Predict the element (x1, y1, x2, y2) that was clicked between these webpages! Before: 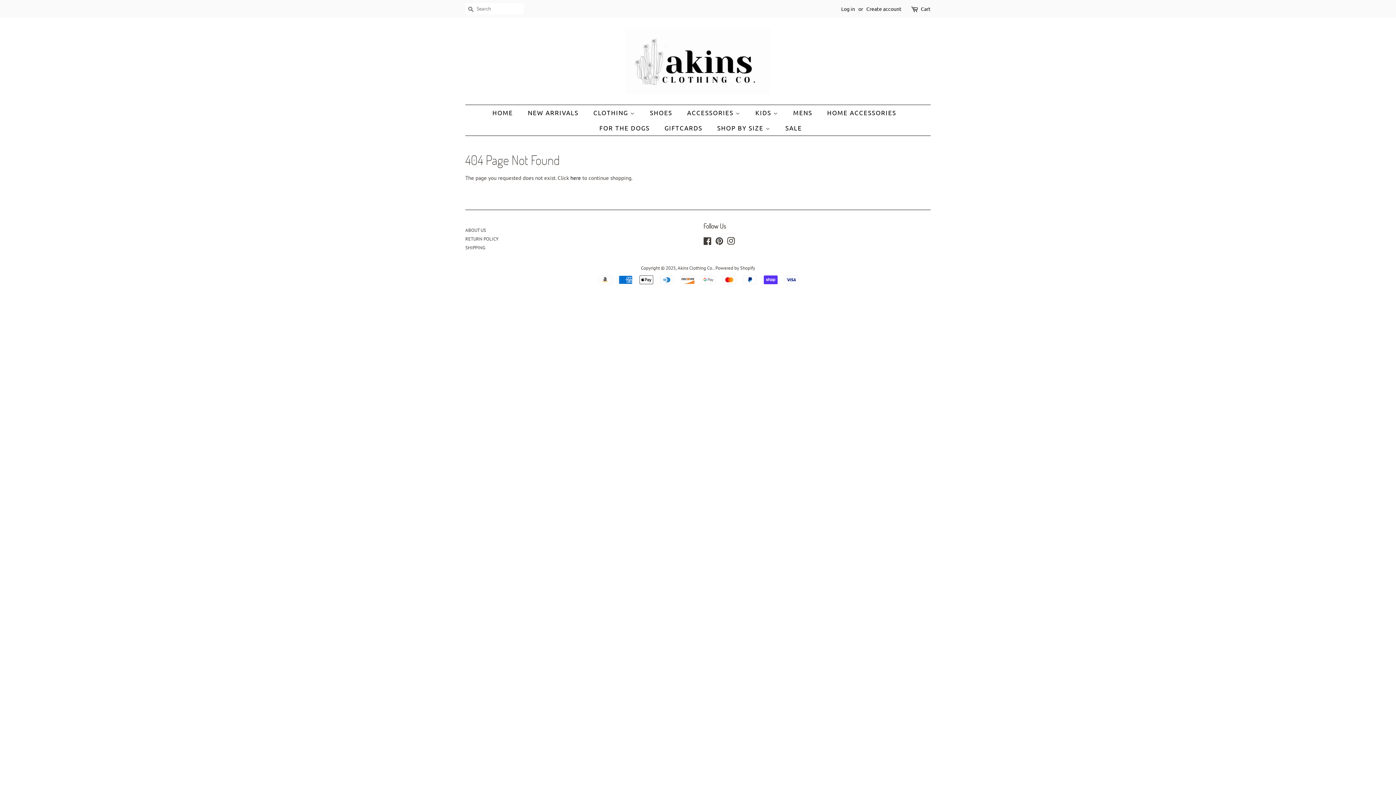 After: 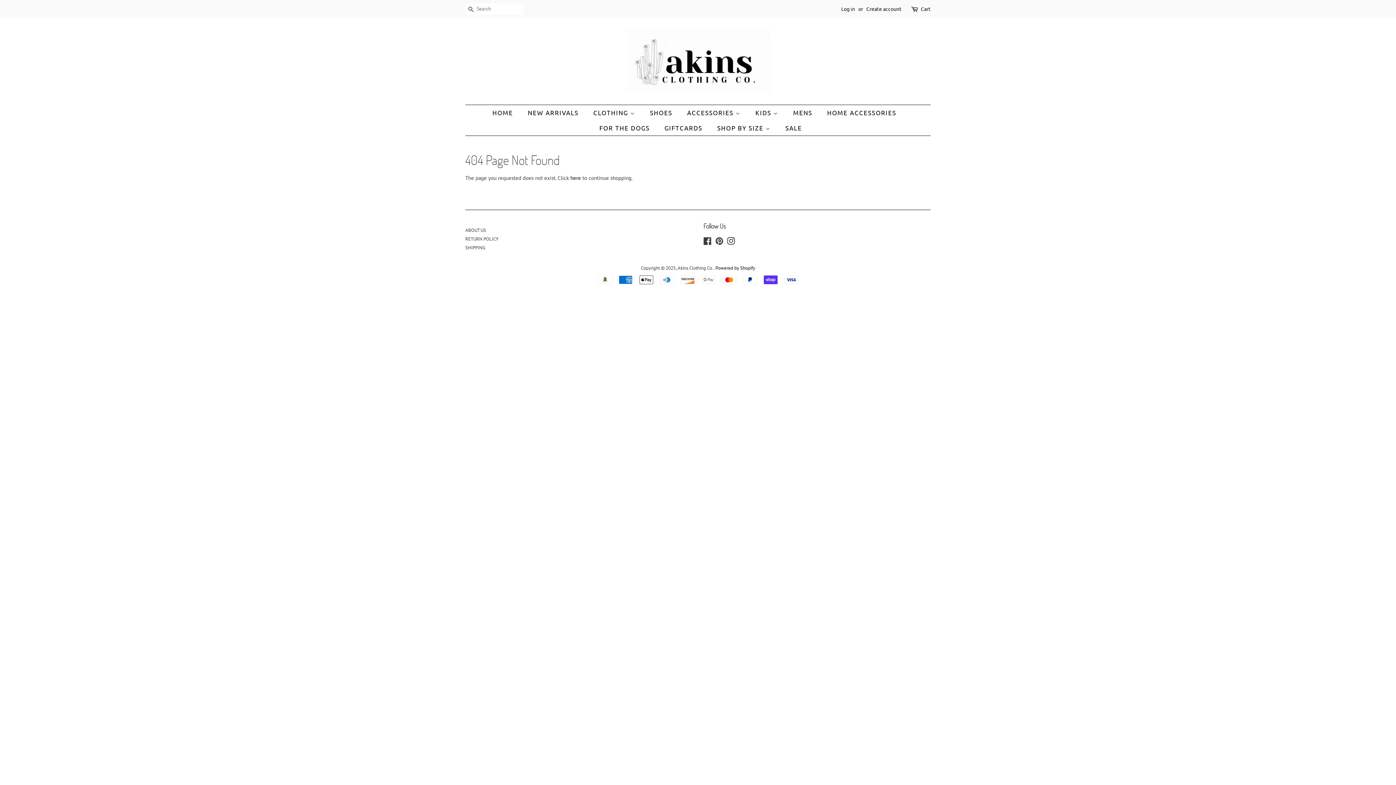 Action: label: Powered by Shopify bbox: (715, 264, 755, 271)